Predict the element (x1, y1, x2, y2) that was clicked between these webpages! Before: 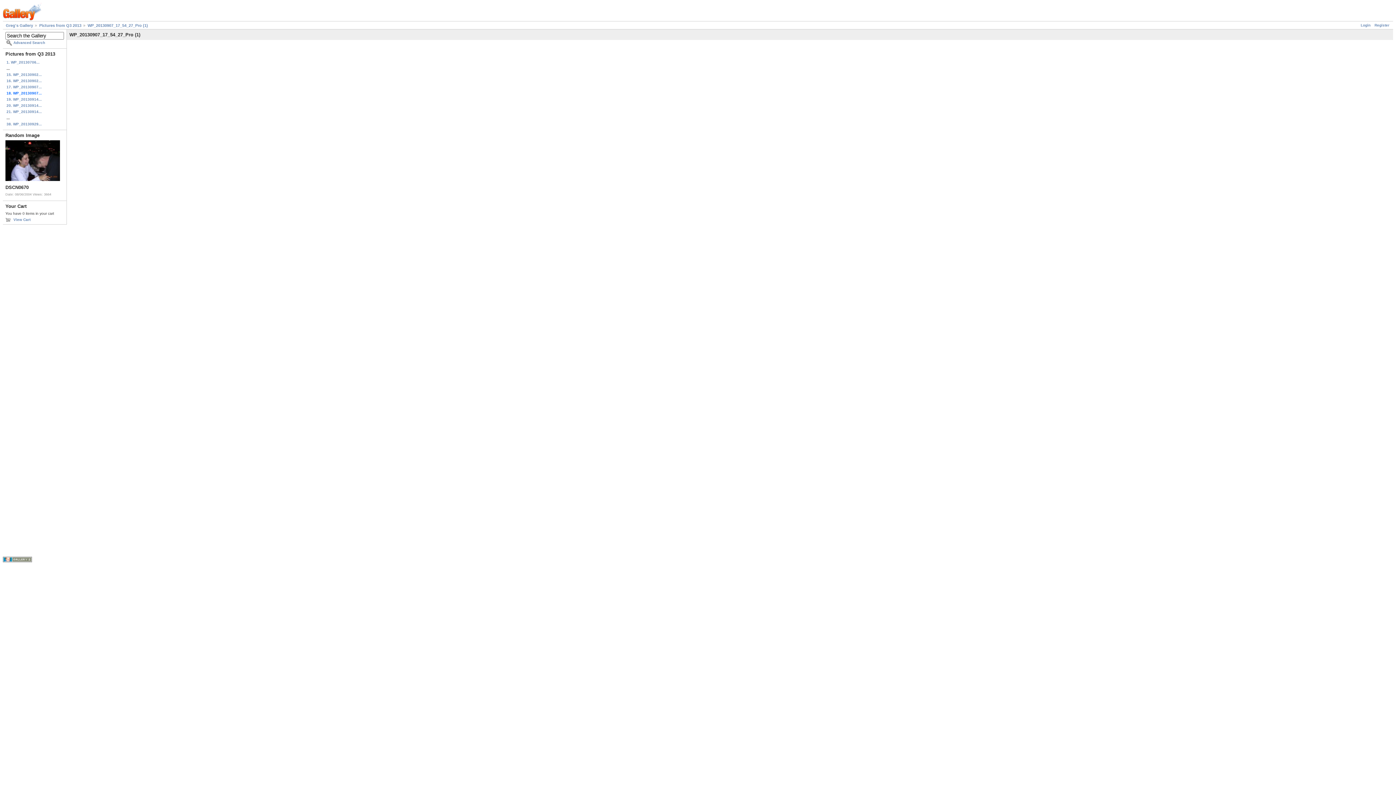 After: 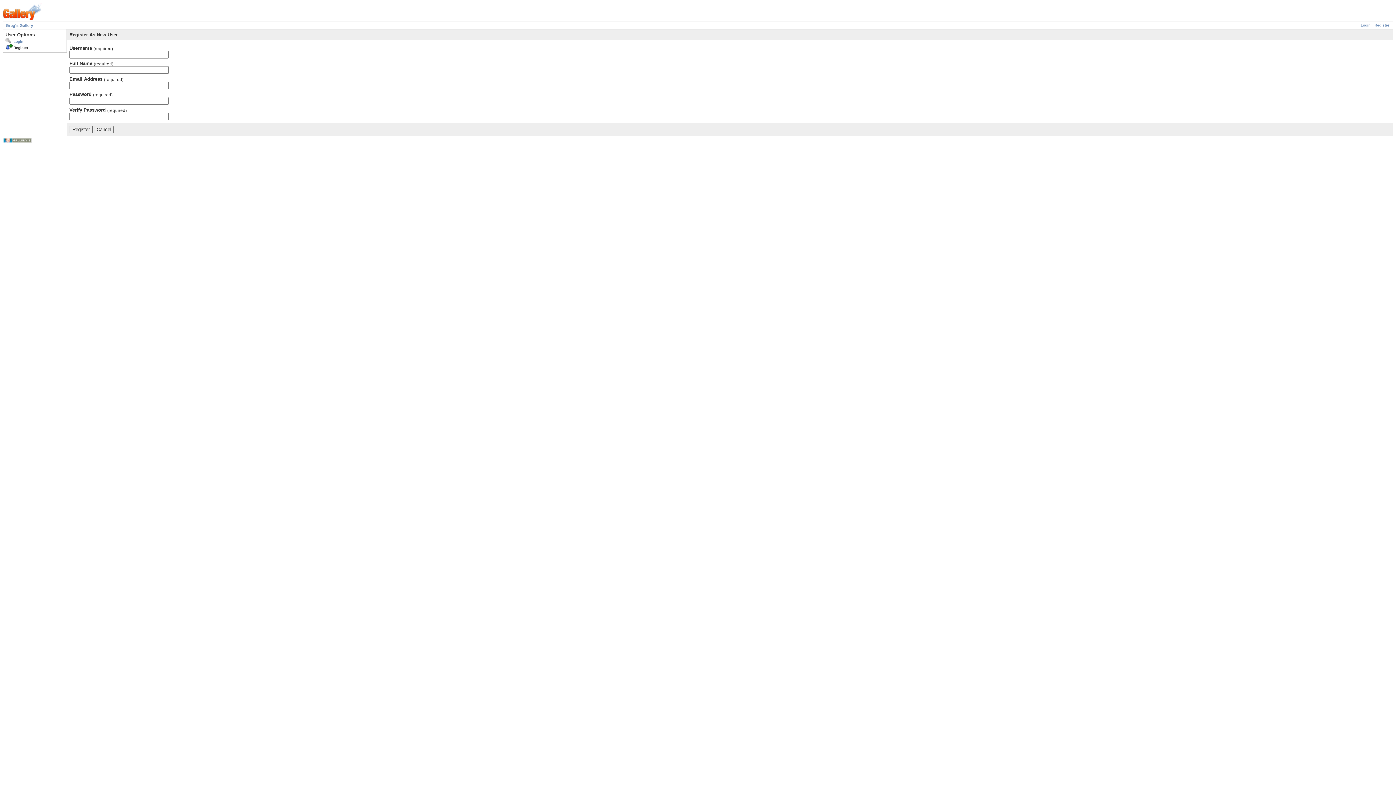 Action: label: Register bbox: (1374, 23, 1389, 27)